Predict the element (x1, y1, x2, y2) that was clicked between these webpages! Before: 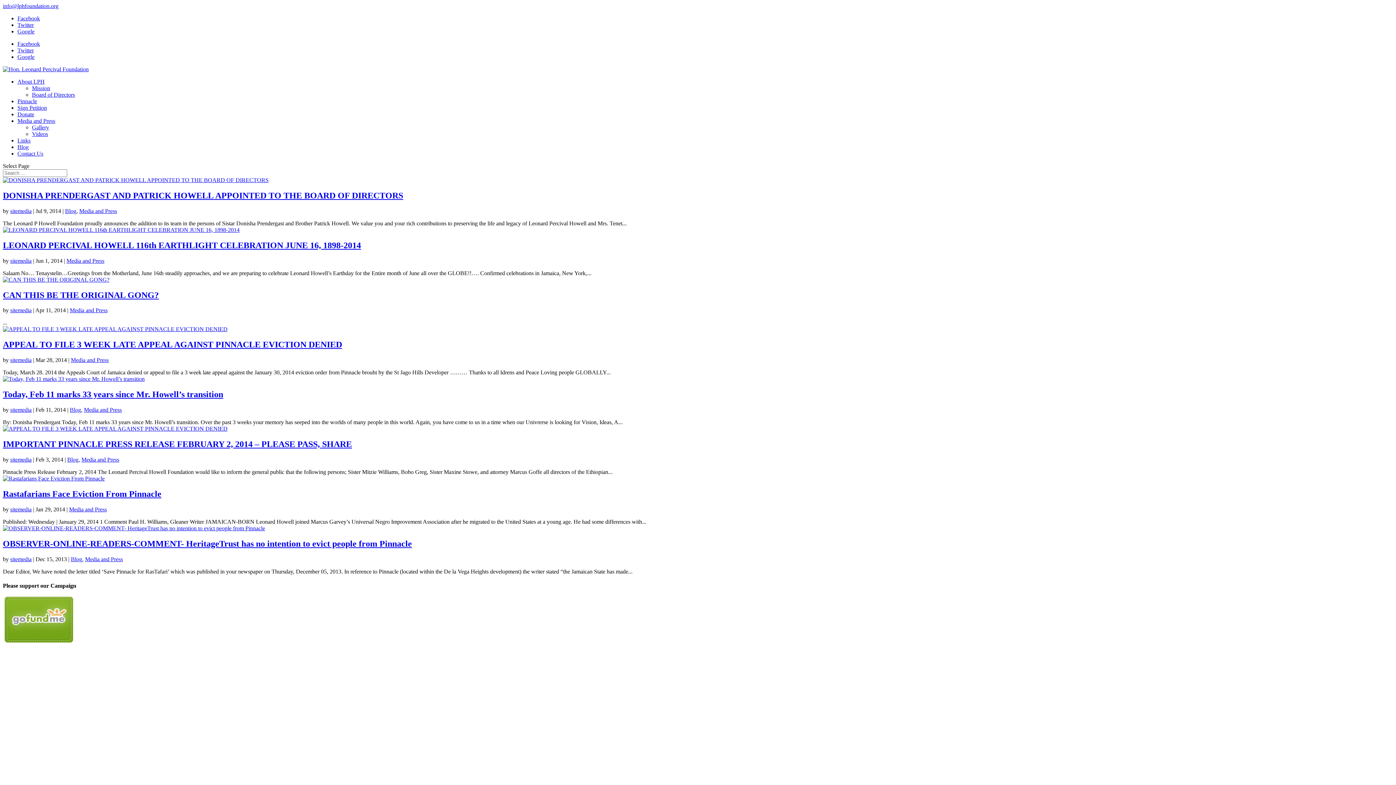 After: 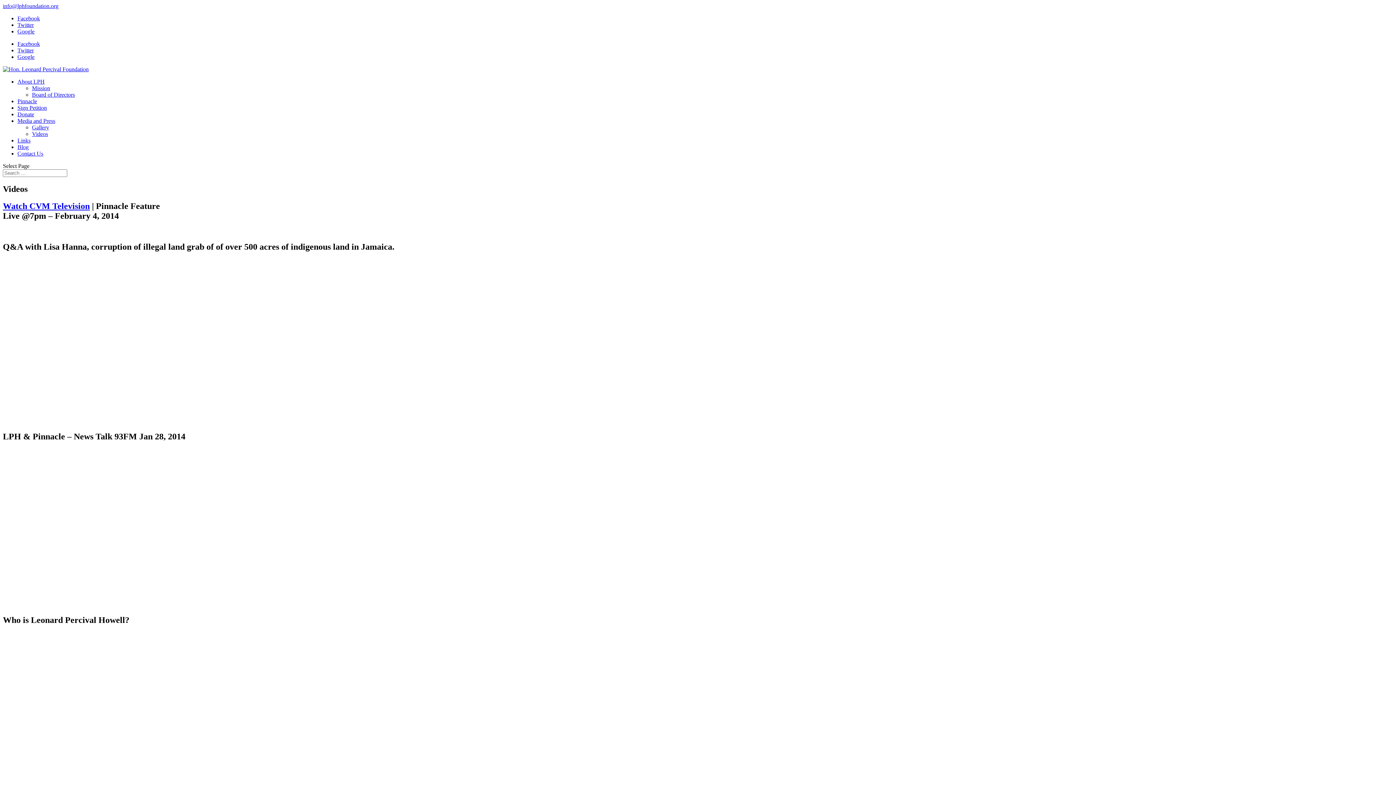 Action: label: Videos bbox: (32, 130, 48, 137)